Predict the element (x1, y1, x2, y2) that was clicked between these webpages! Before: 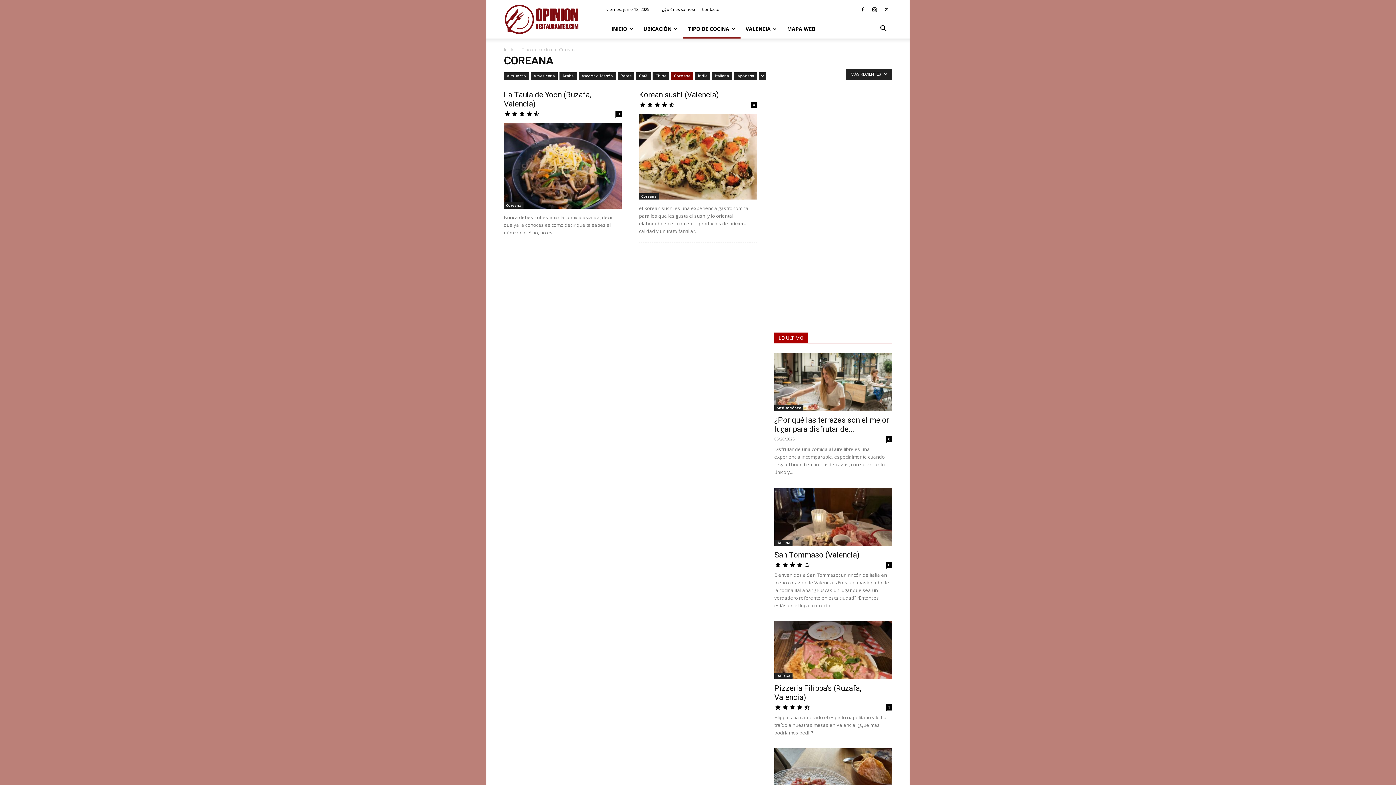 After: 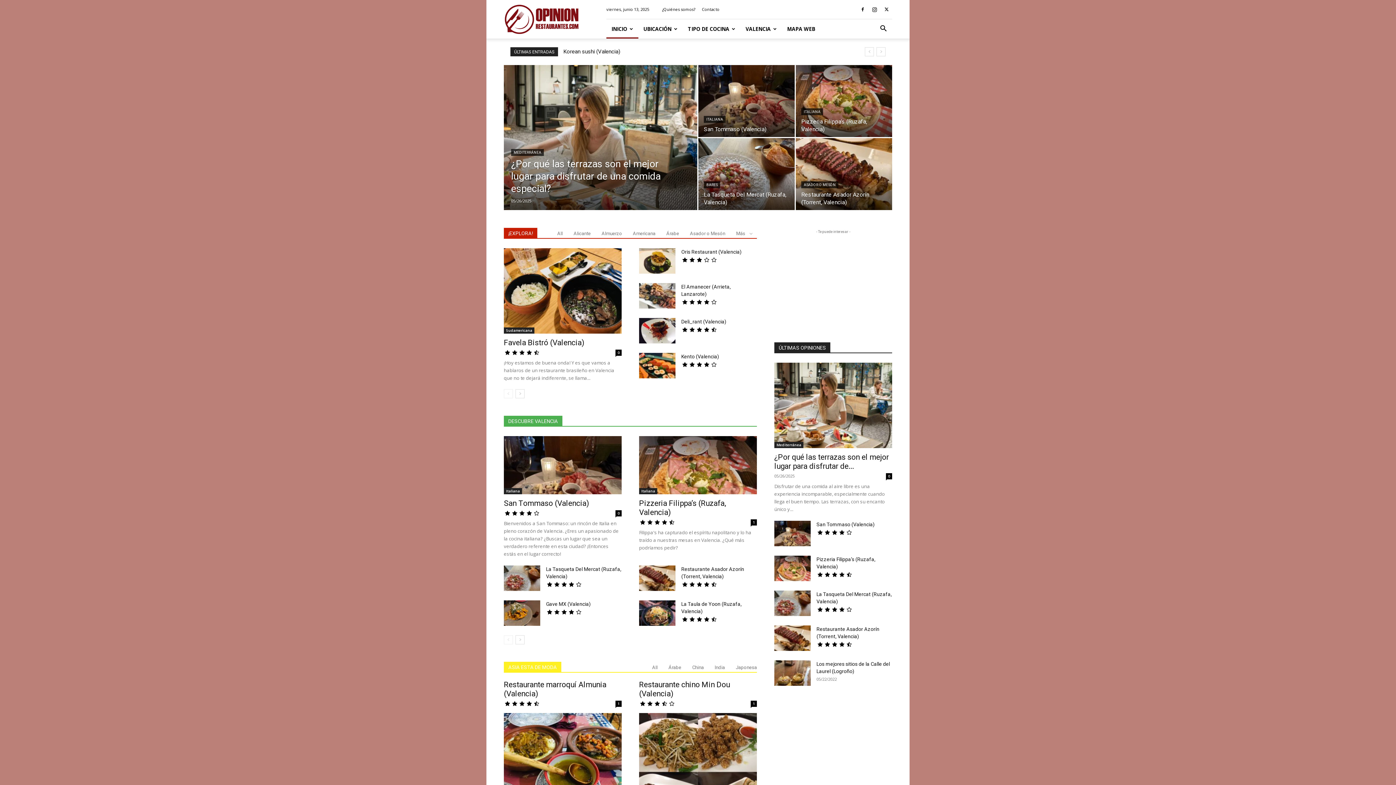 Action: bbox: (504, 46, 514, 52) label: Inicio